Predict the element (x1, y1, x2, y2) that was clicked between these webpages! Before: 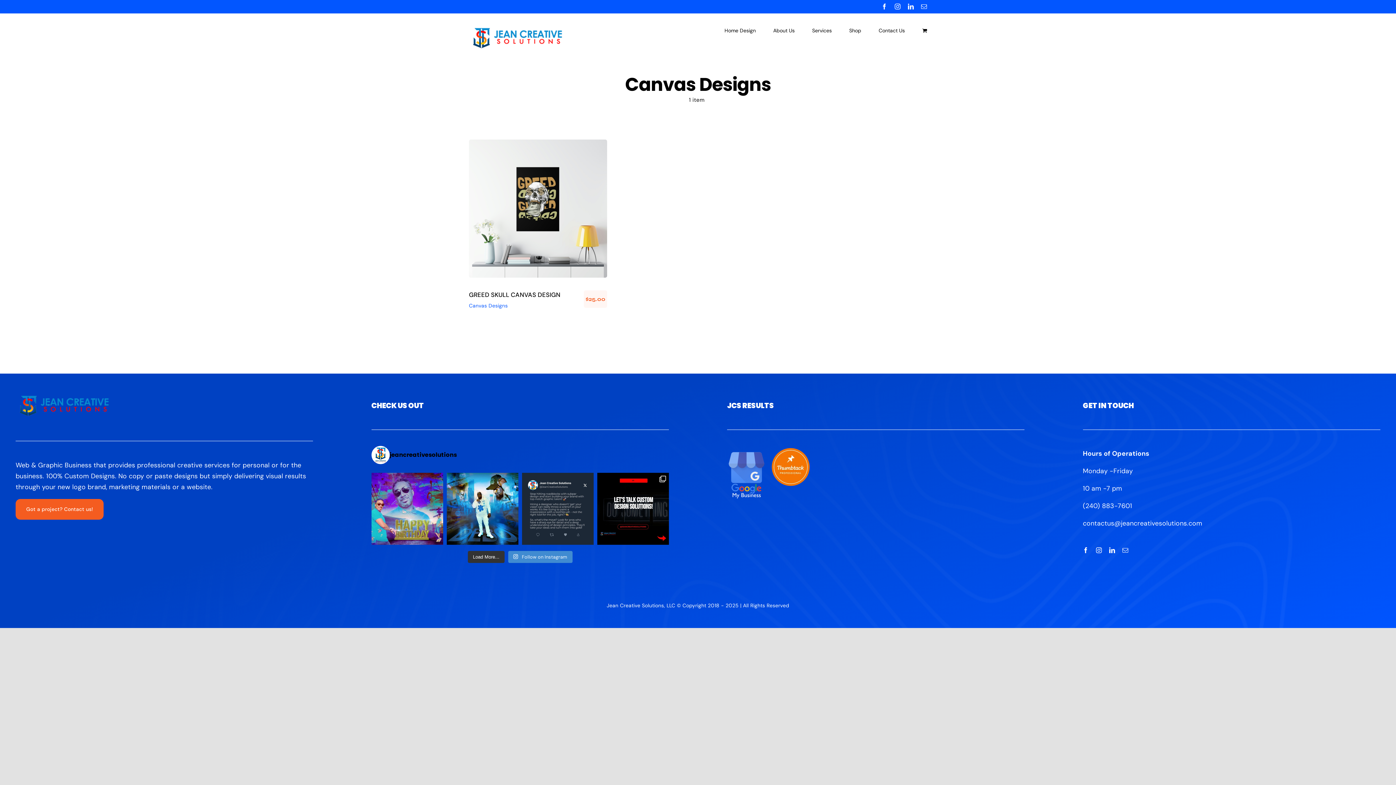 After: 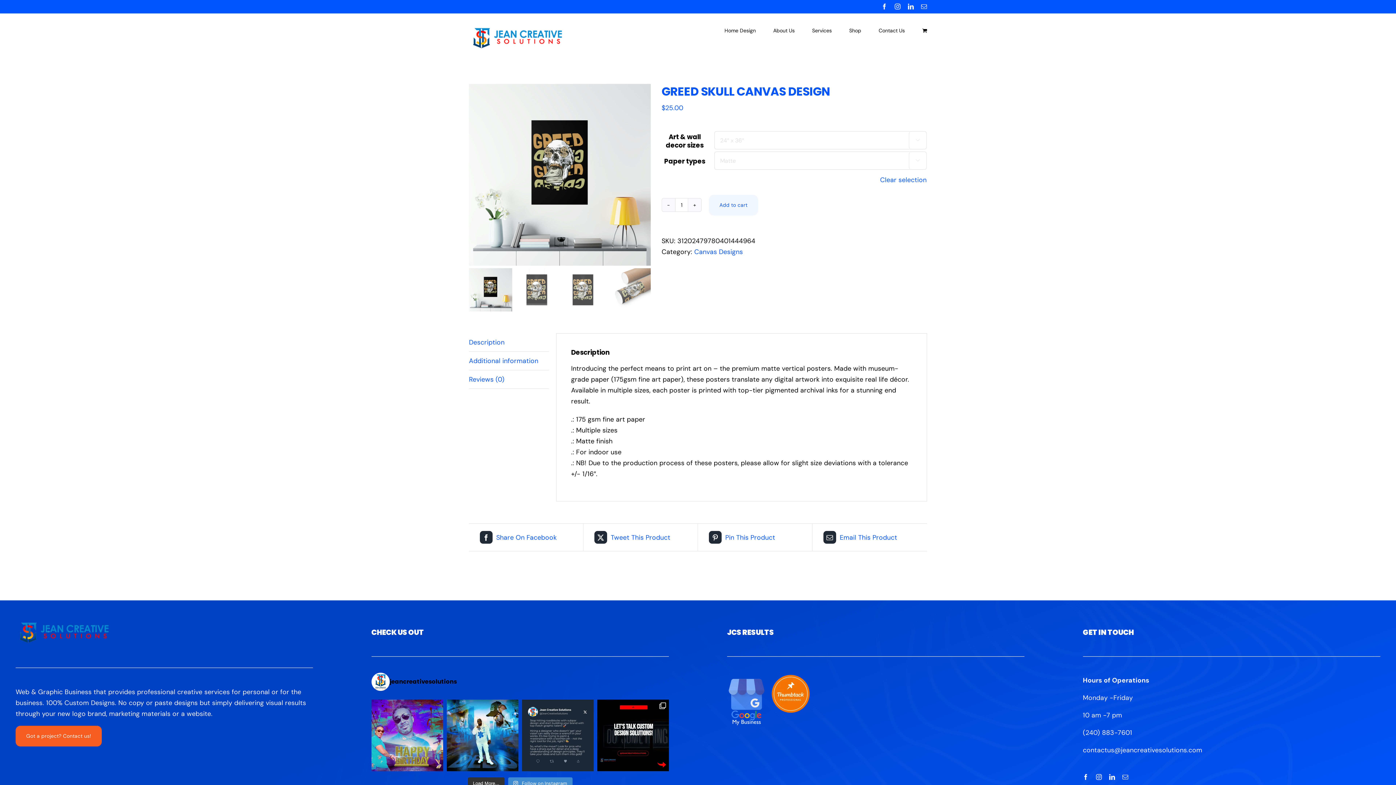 Action: bbox: (469, 139, 607, 277) label: GREED SKULL CANVAS DESIGN